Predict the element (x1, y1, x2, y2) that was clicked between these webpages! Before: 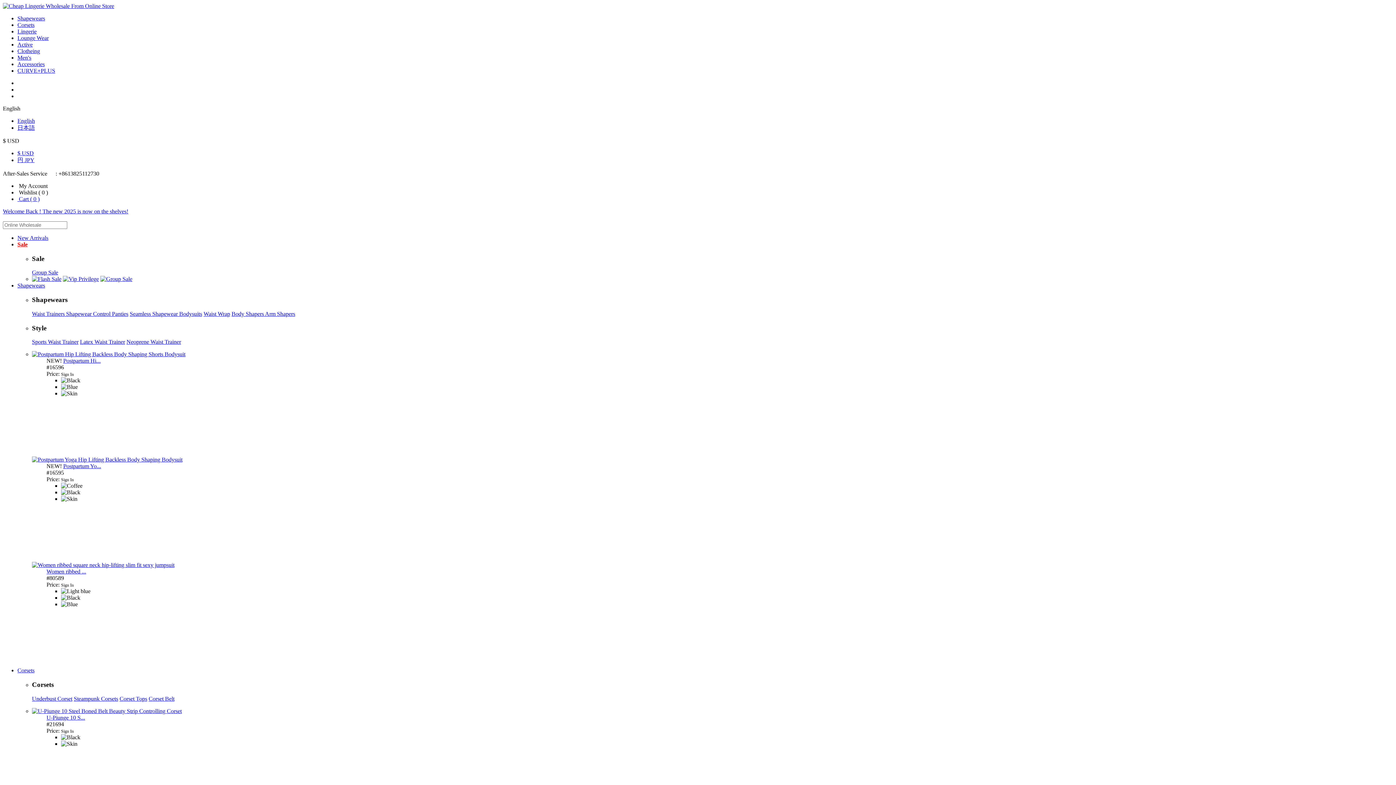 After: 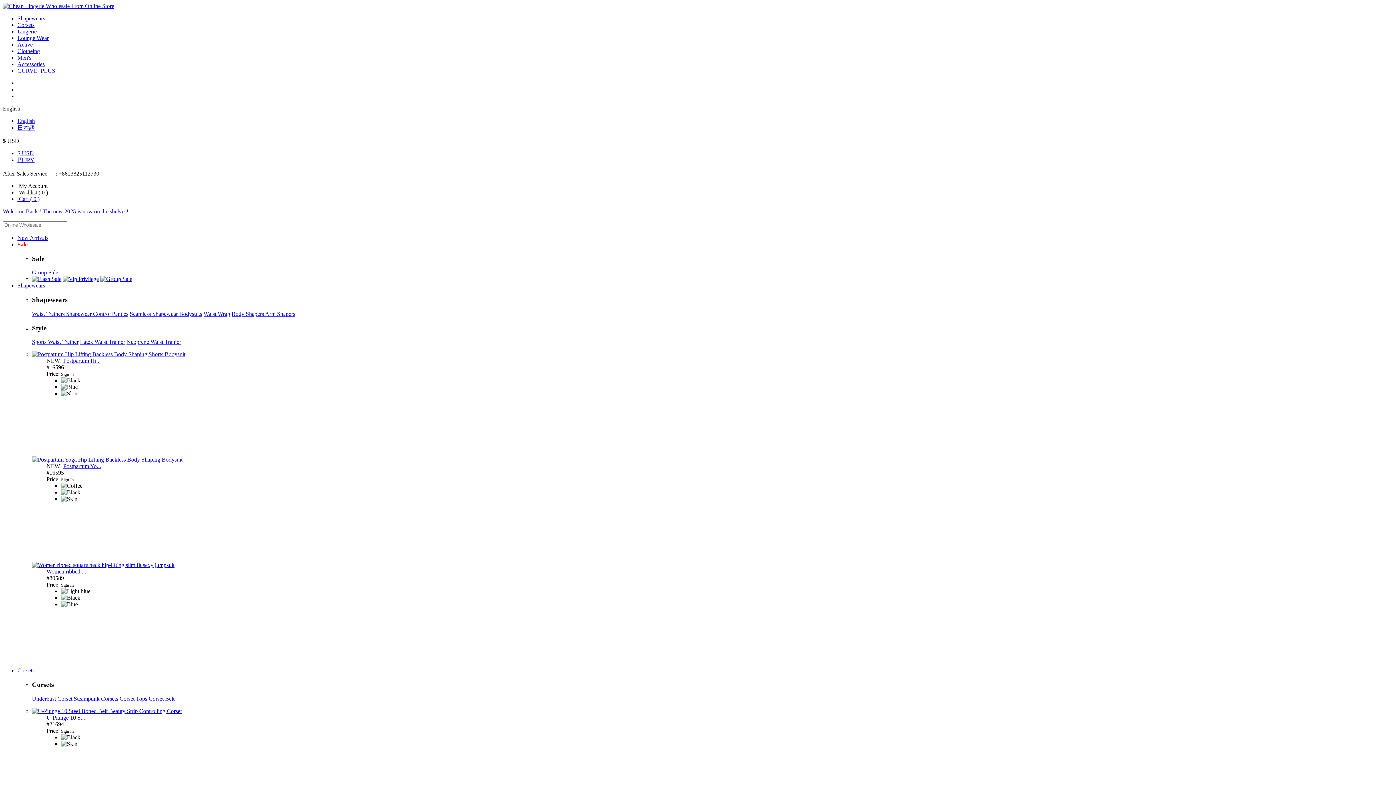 Action: label: Waist Wrap bbox: (203, 310, 230, 317)